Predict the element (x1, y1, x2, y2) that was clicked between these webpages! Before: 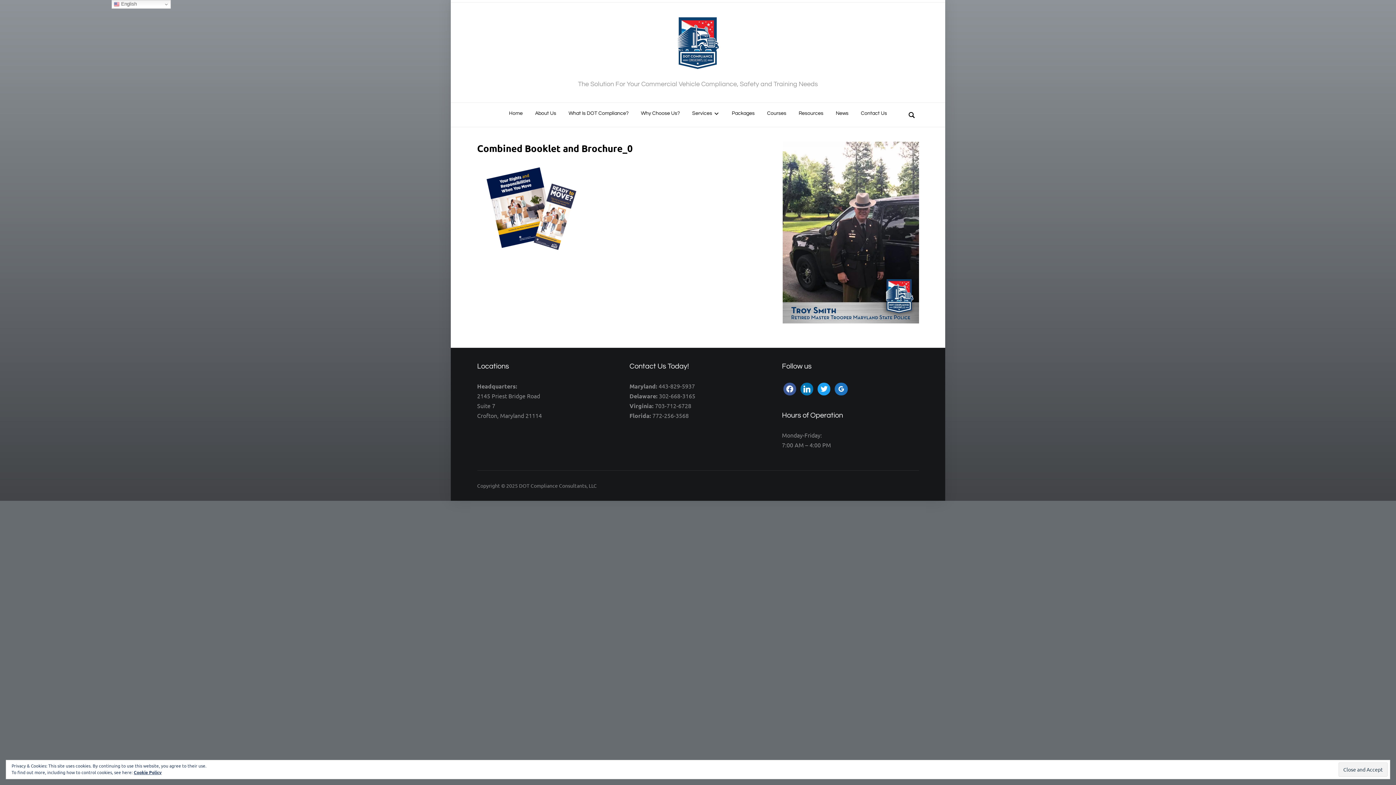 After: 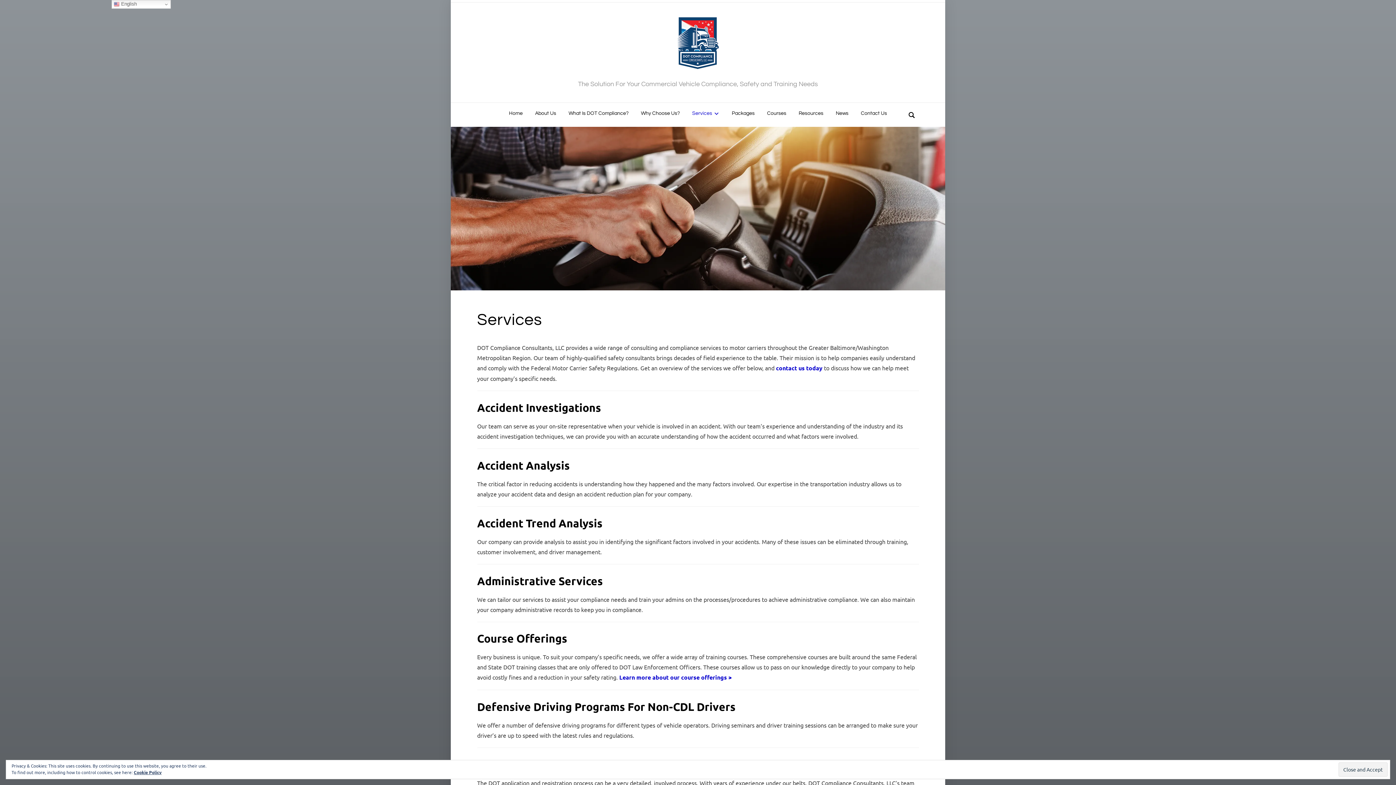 Action: label: Services bbox: (692, 106, 719, 120)